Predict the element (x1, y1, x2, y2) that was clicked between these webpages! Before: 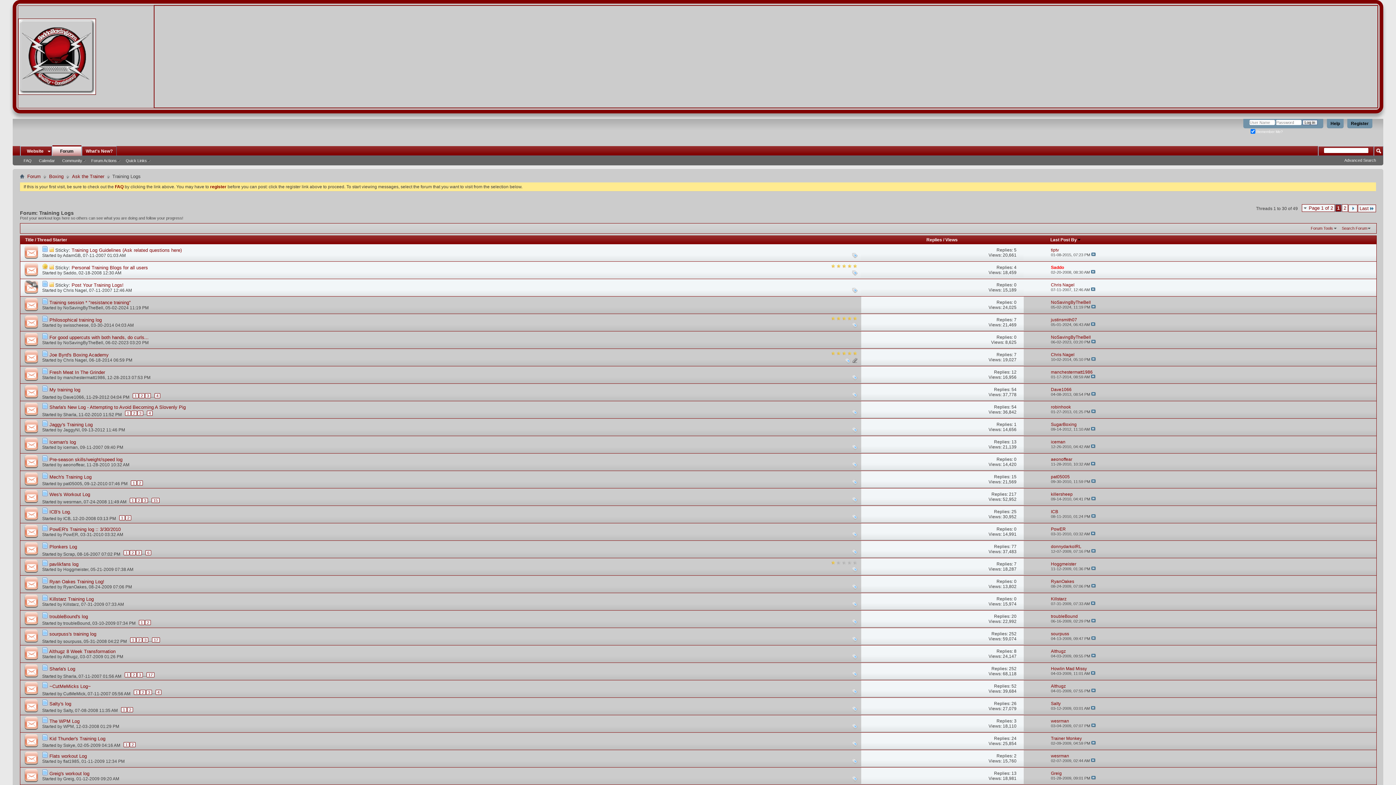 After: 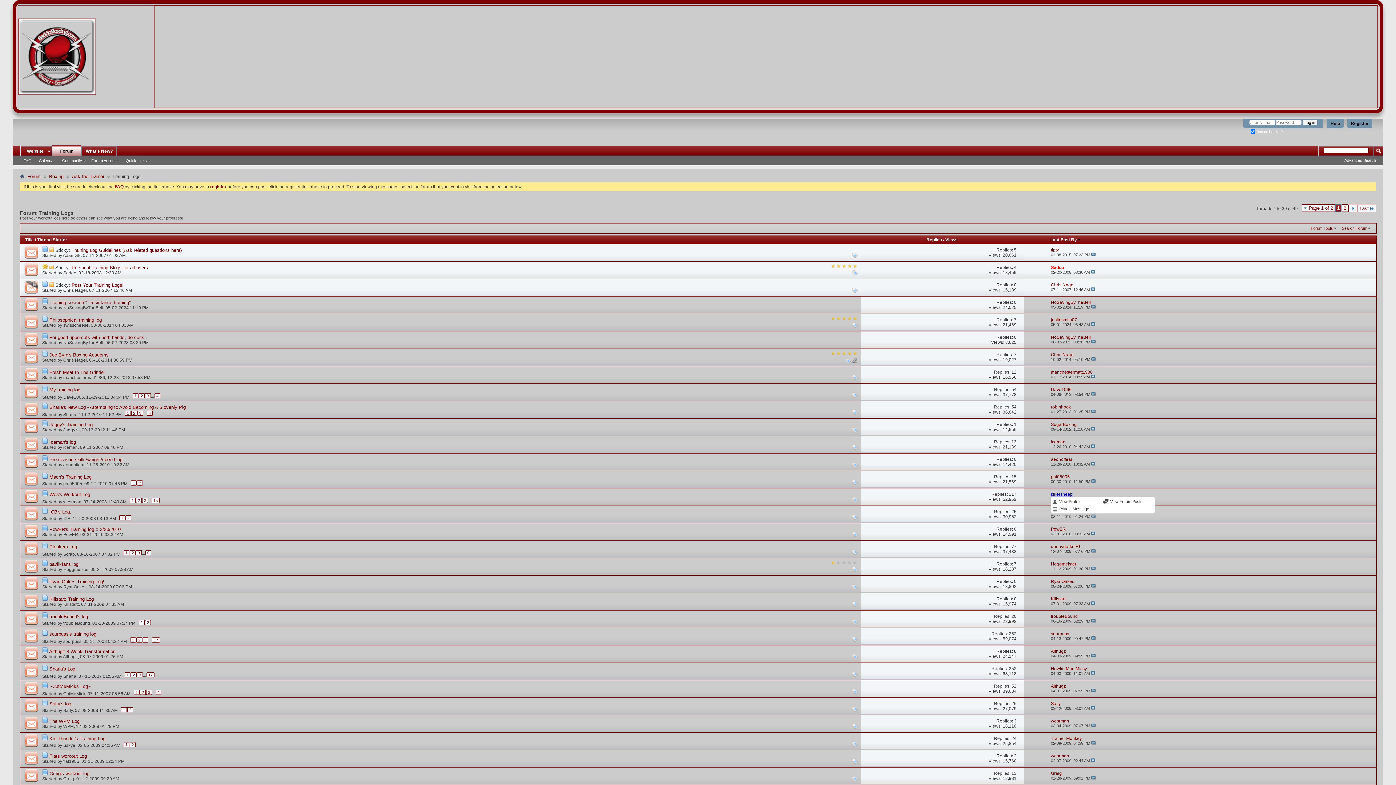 Action: label: killersheep bbox: (1051, 491, 1073, 496)